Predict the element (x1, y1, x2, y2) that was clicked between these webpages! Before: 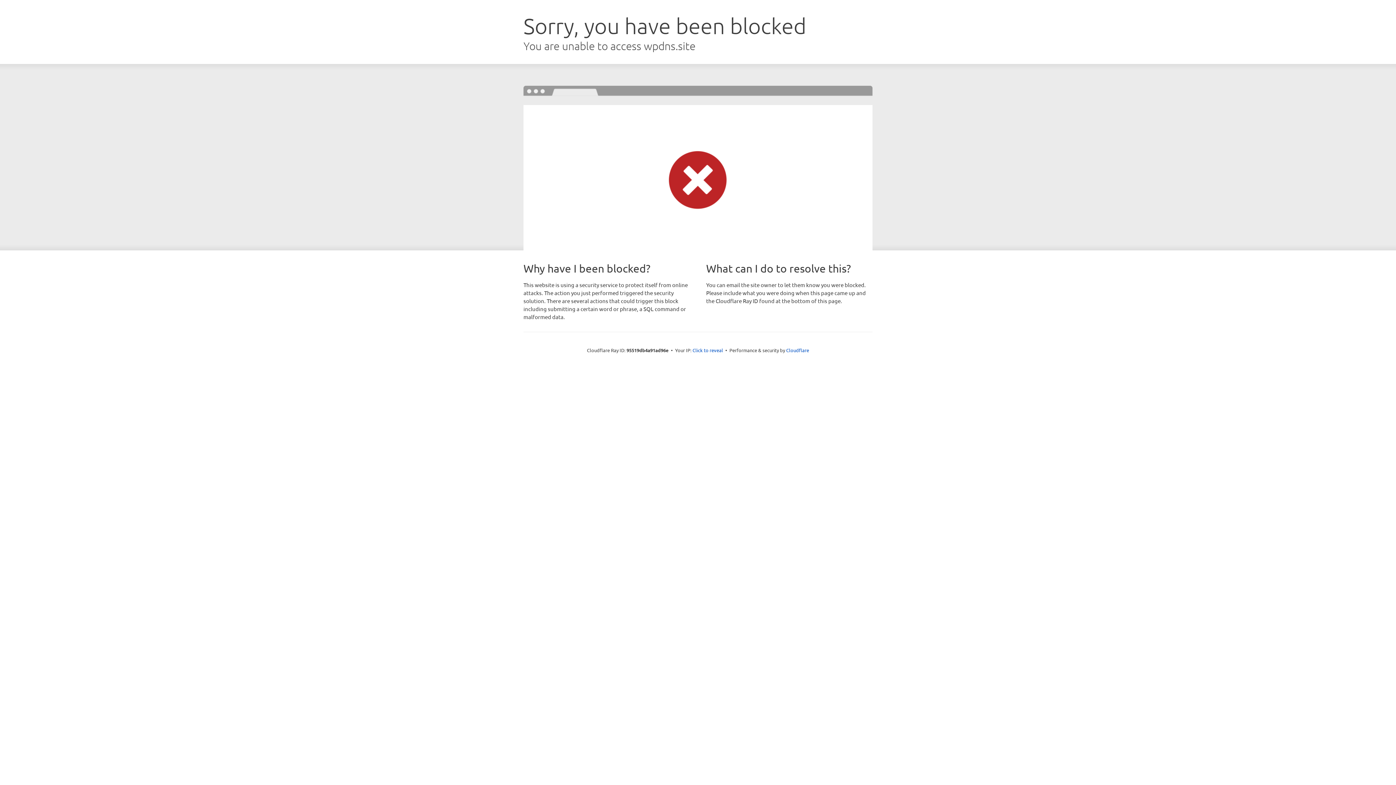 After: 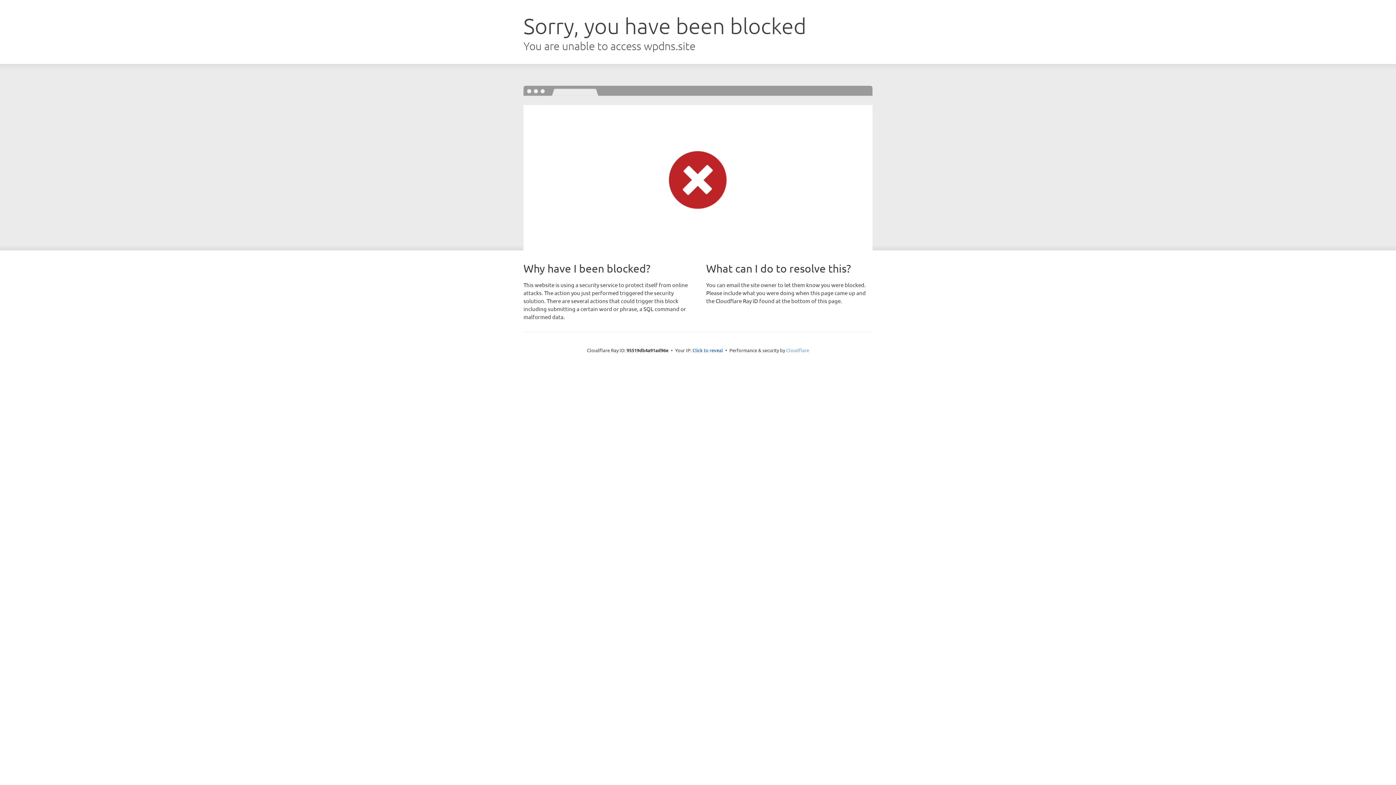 Action: label: Cloudflare bbox: (786, 347, 809, 353)